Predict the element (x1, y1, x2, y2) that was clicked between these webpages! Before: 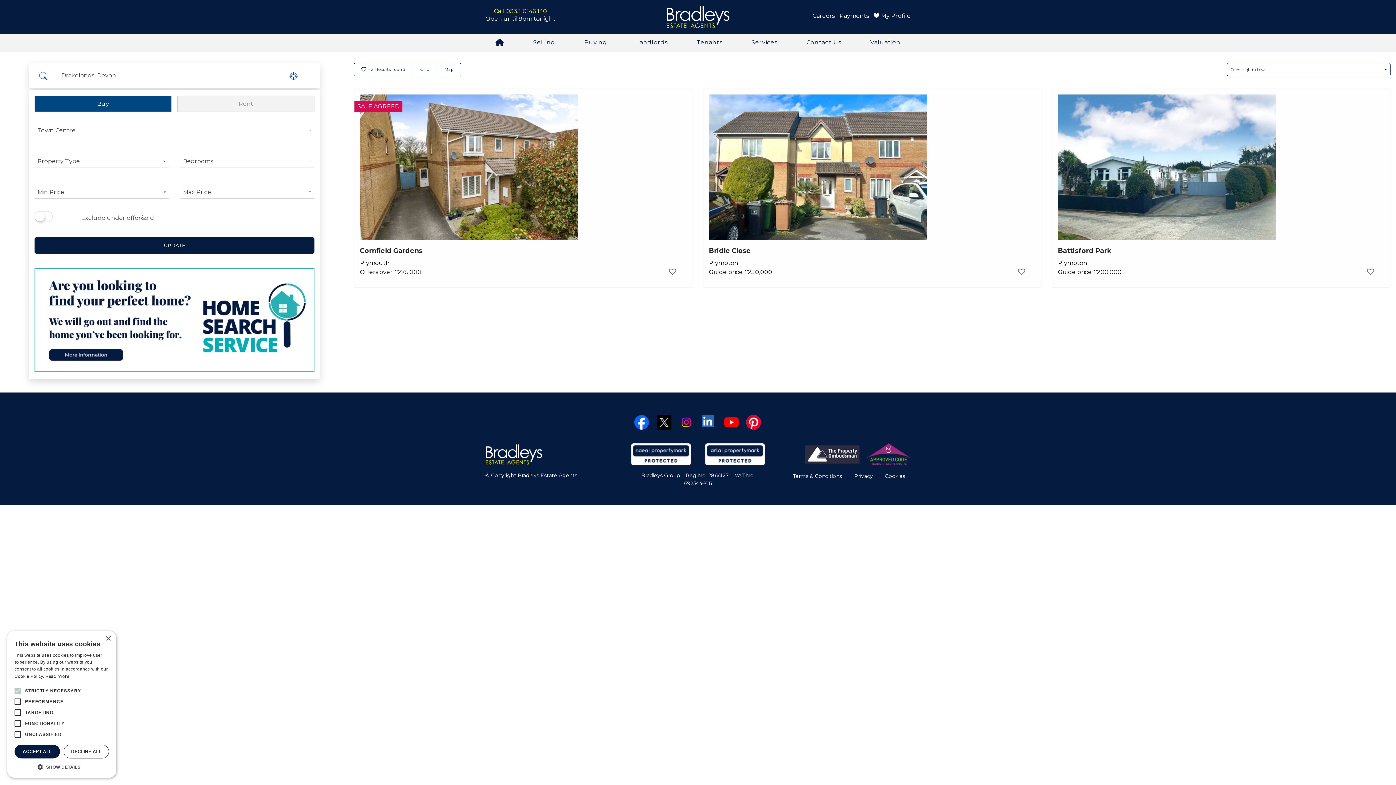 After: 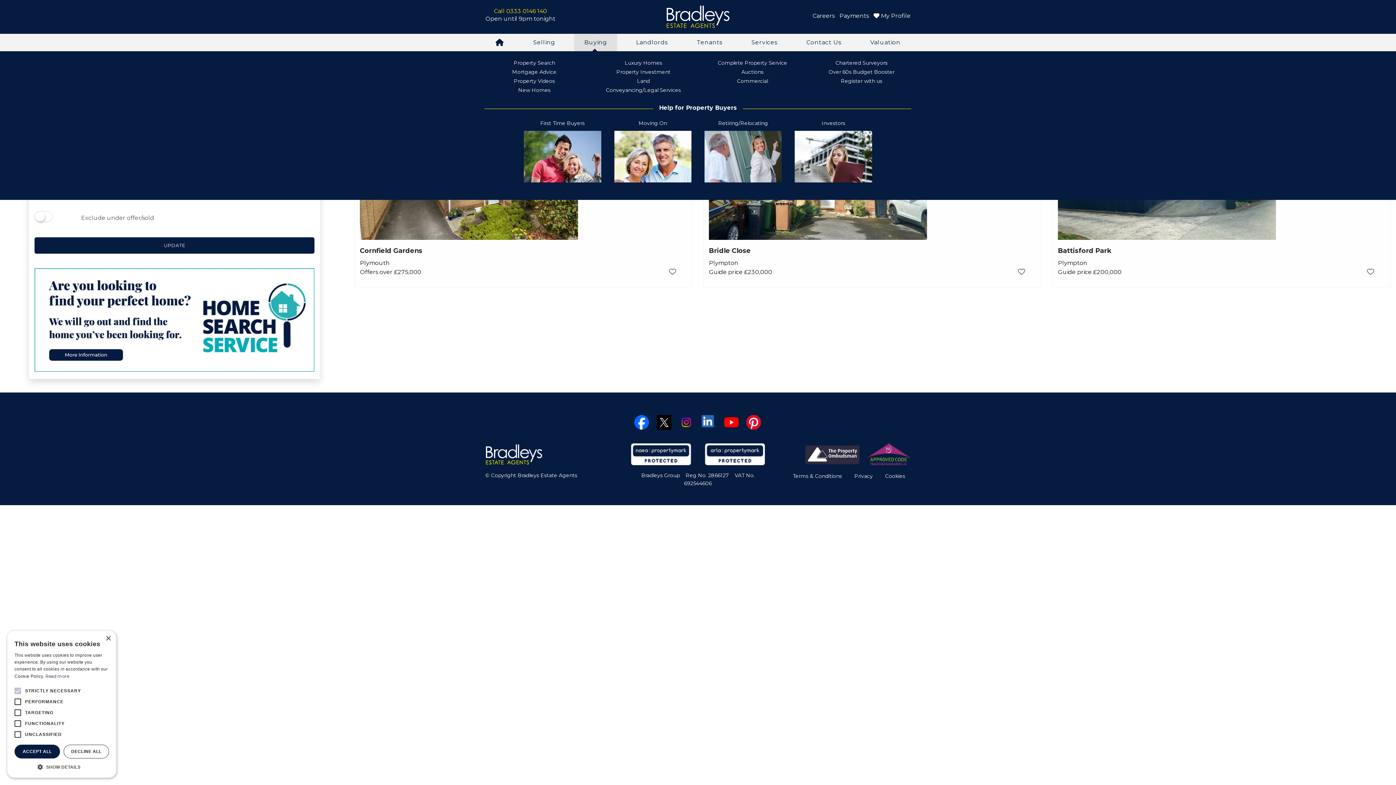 Action: label: Buying bbox: (574, 33, 617, 51)